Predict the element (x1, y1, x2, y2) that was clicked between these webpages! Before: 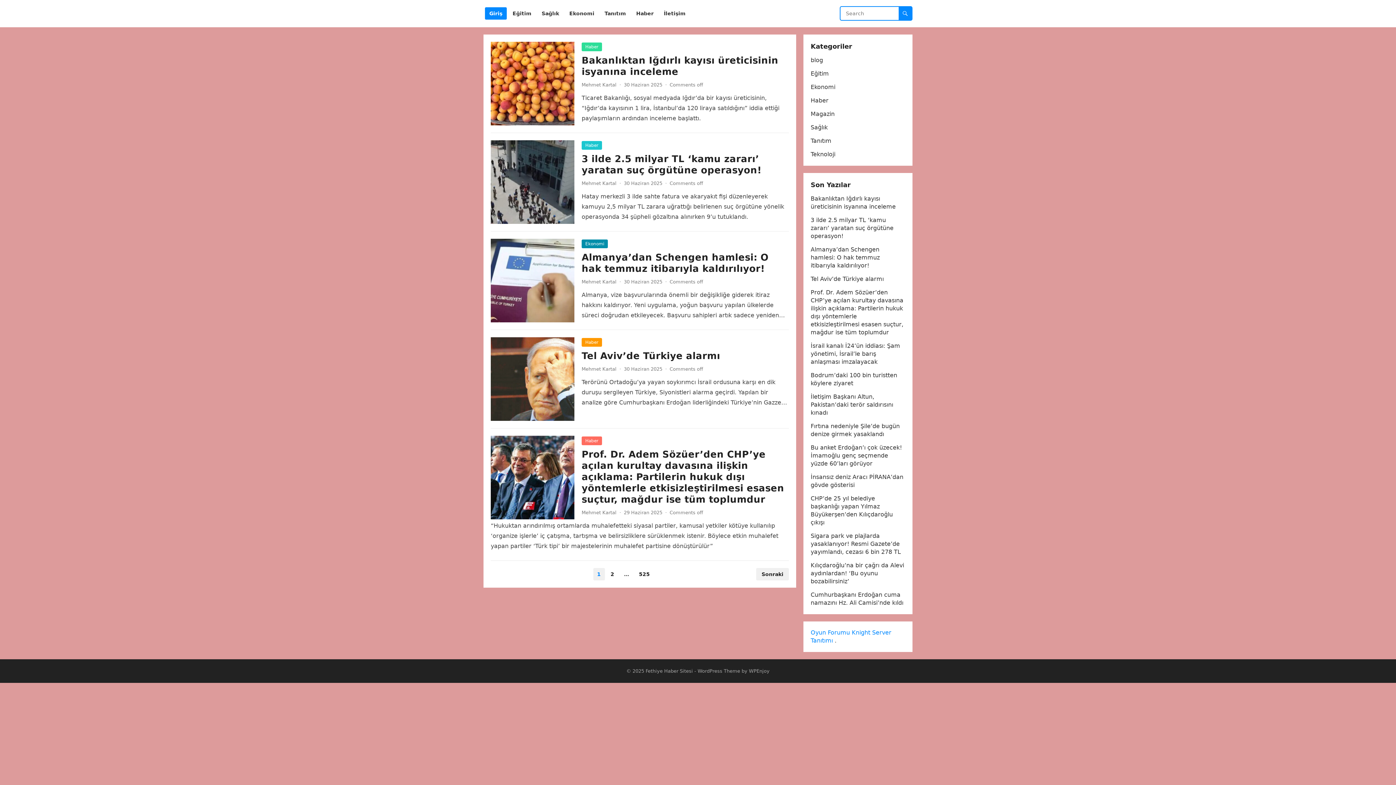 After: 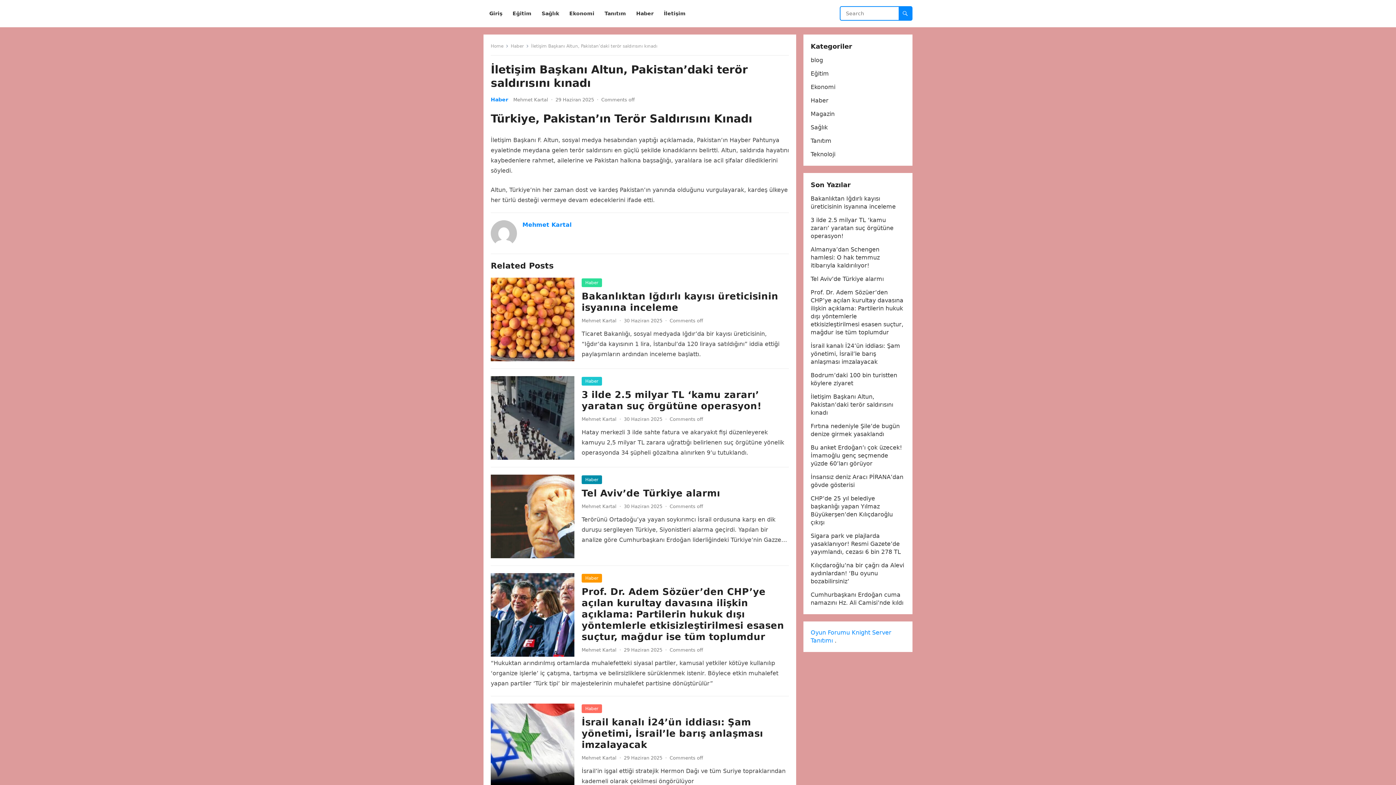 Action: label: İletişim Başkanı Altun, Pakistan’daki terör saldırısını kınadı bbox: (810, 393, 893, 416)